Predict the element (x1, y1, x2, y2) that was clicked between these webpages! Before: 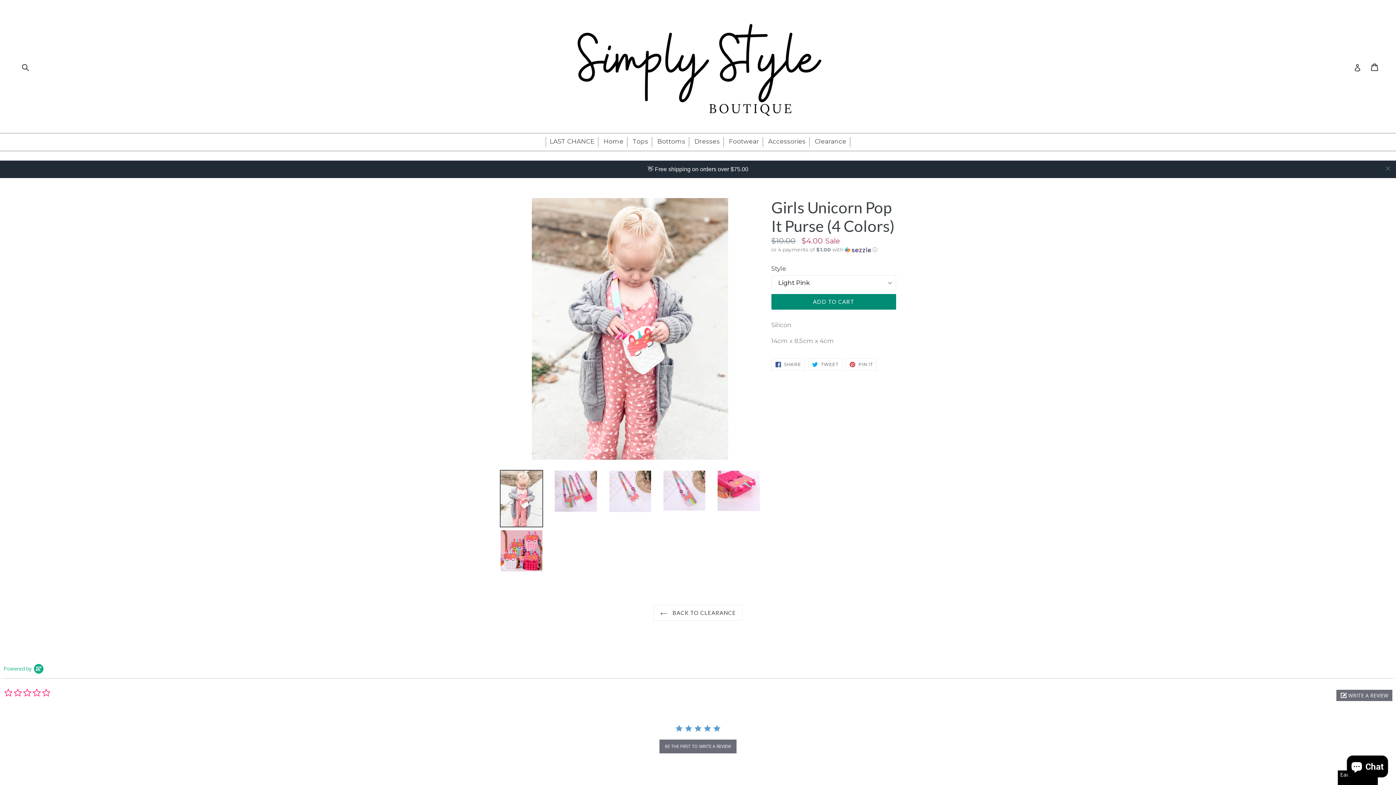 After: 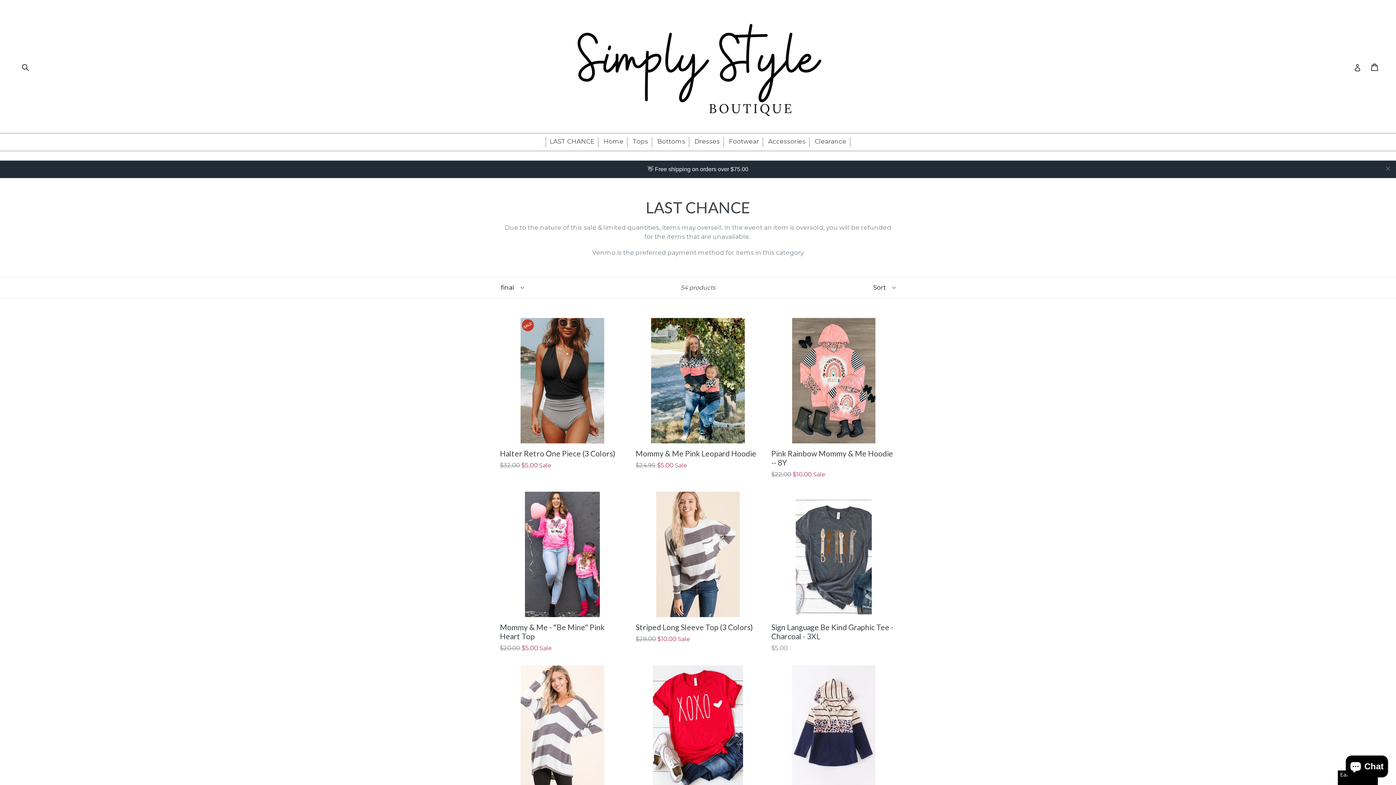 Action: label: LAST CHANCE bbox: (546, 137, 598, 147)